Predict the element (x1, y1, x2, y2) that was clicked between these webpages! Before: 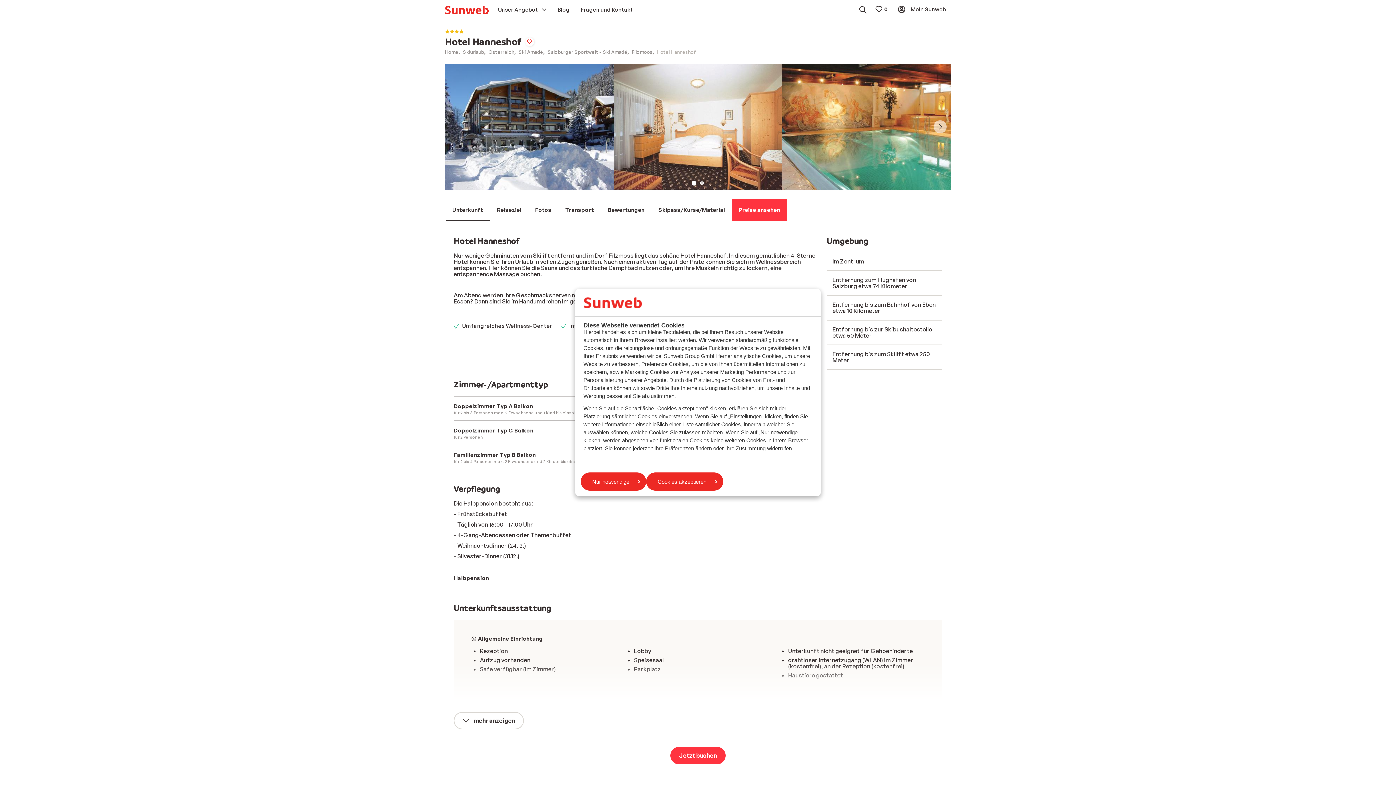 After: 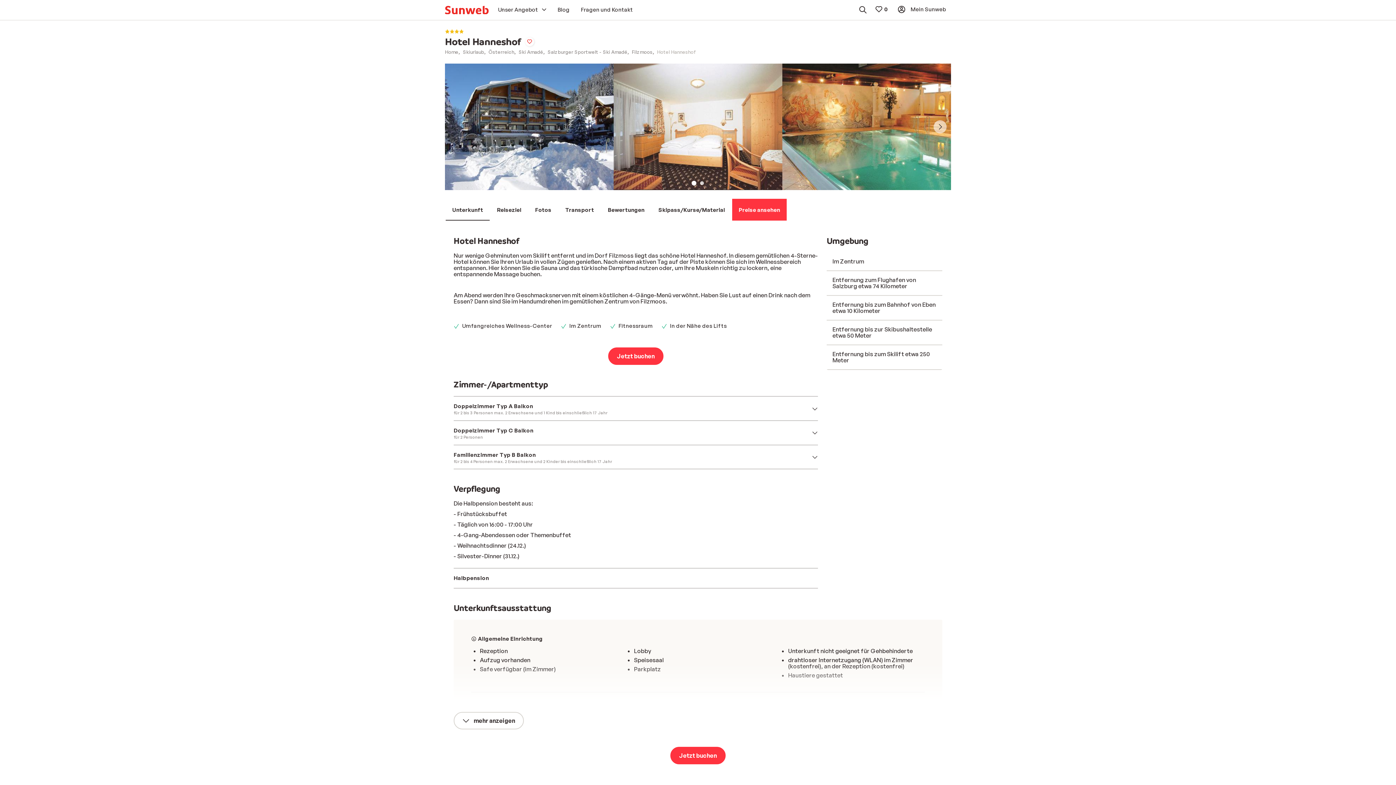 Action: label: Cookies akzeptieren bbox: (646, 472, 723, 490)